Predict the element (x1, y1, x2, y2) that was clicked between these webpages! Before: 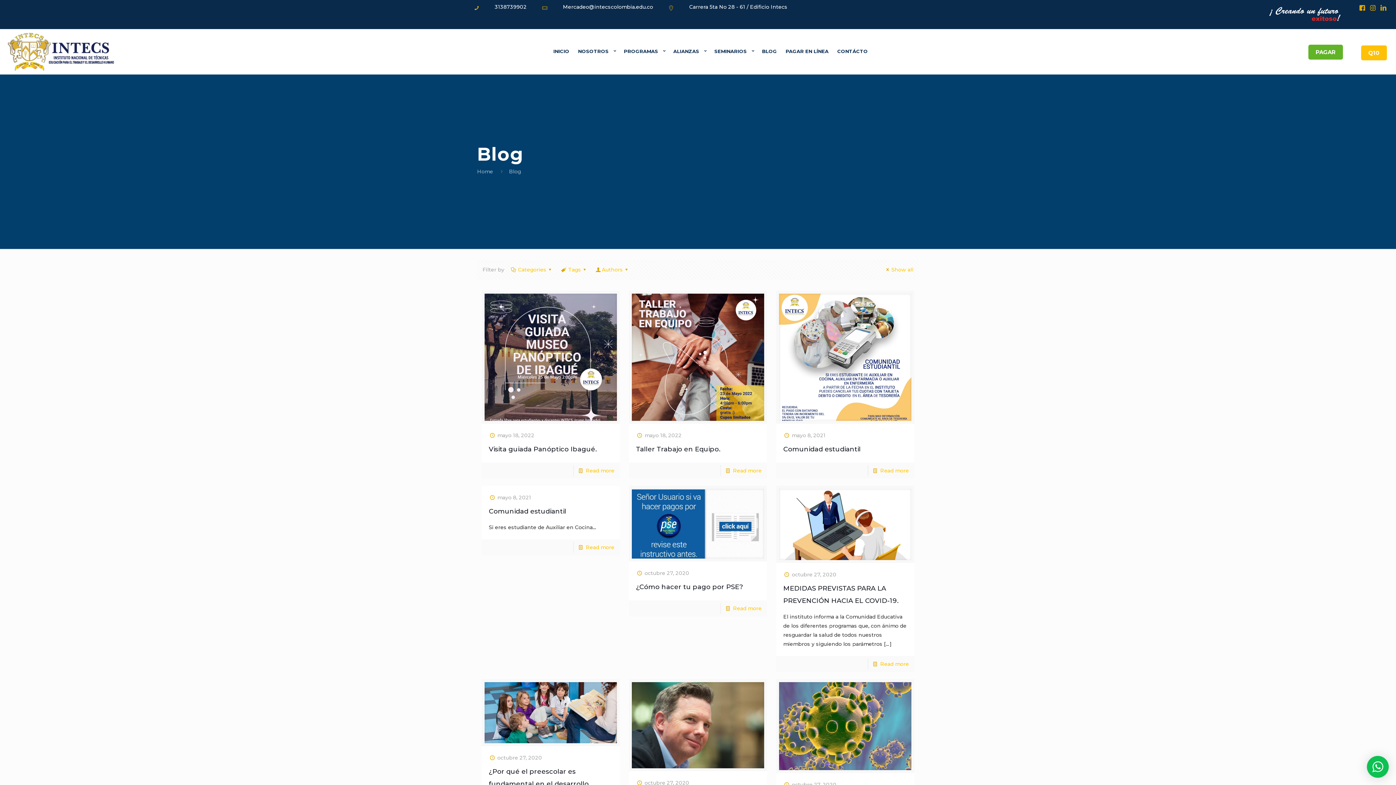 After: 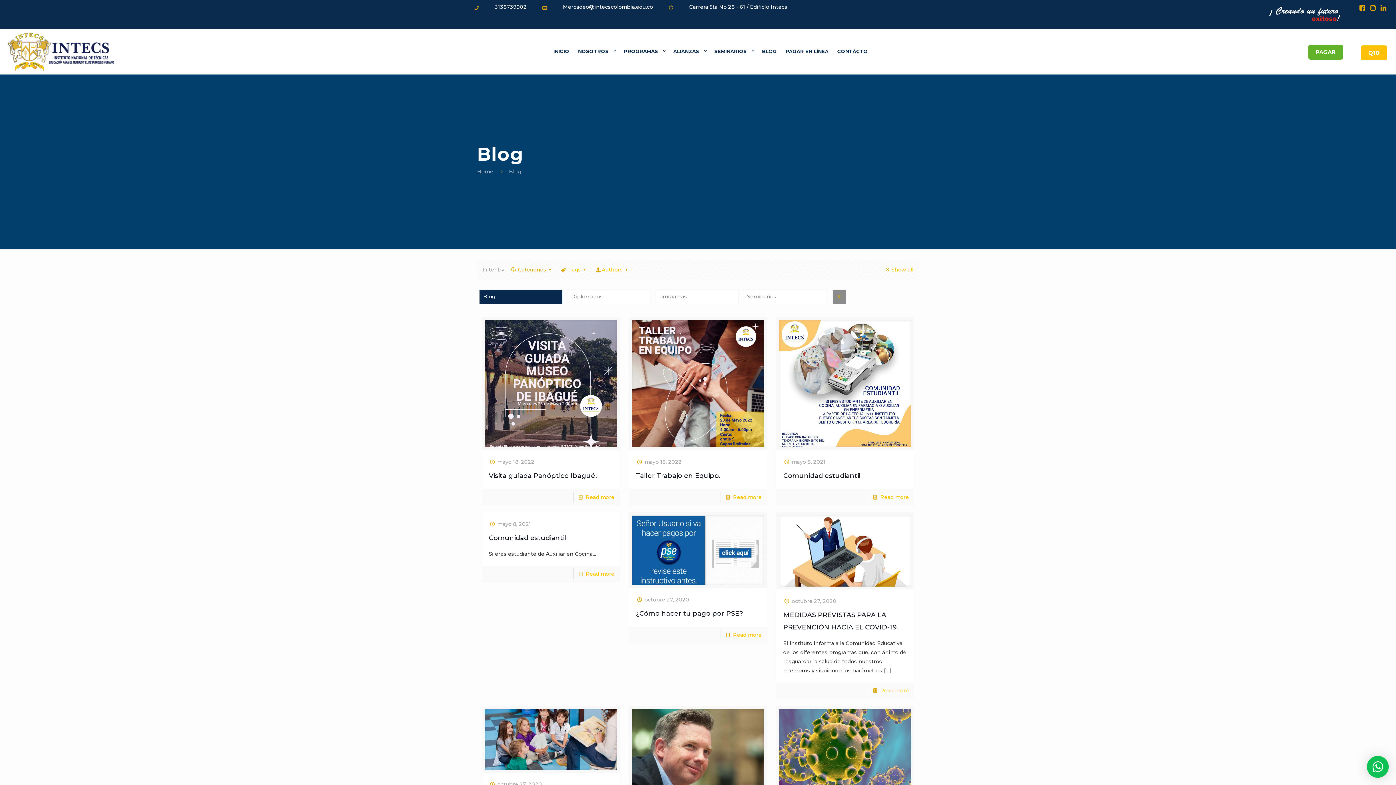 Action: bbox: (509, 266, 554, 273) label: Categories